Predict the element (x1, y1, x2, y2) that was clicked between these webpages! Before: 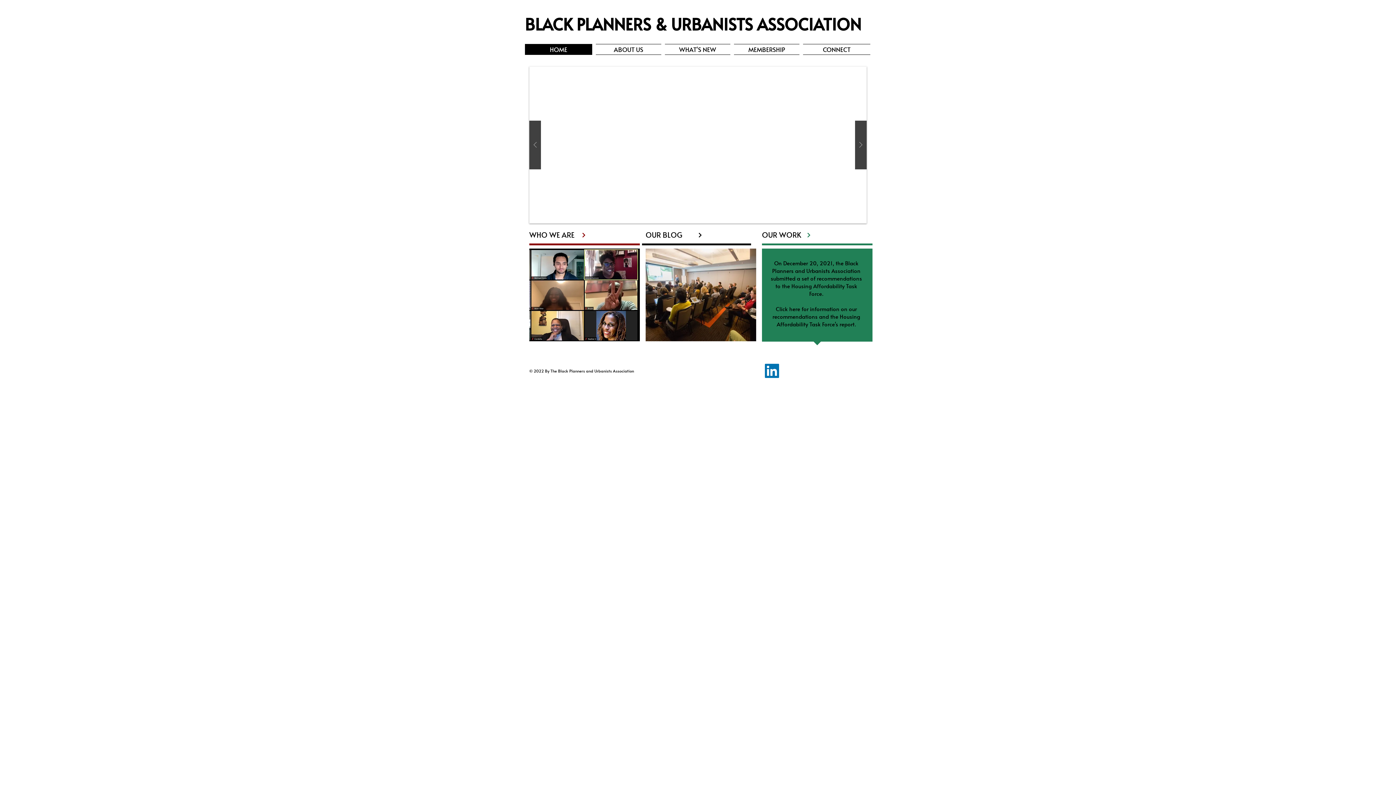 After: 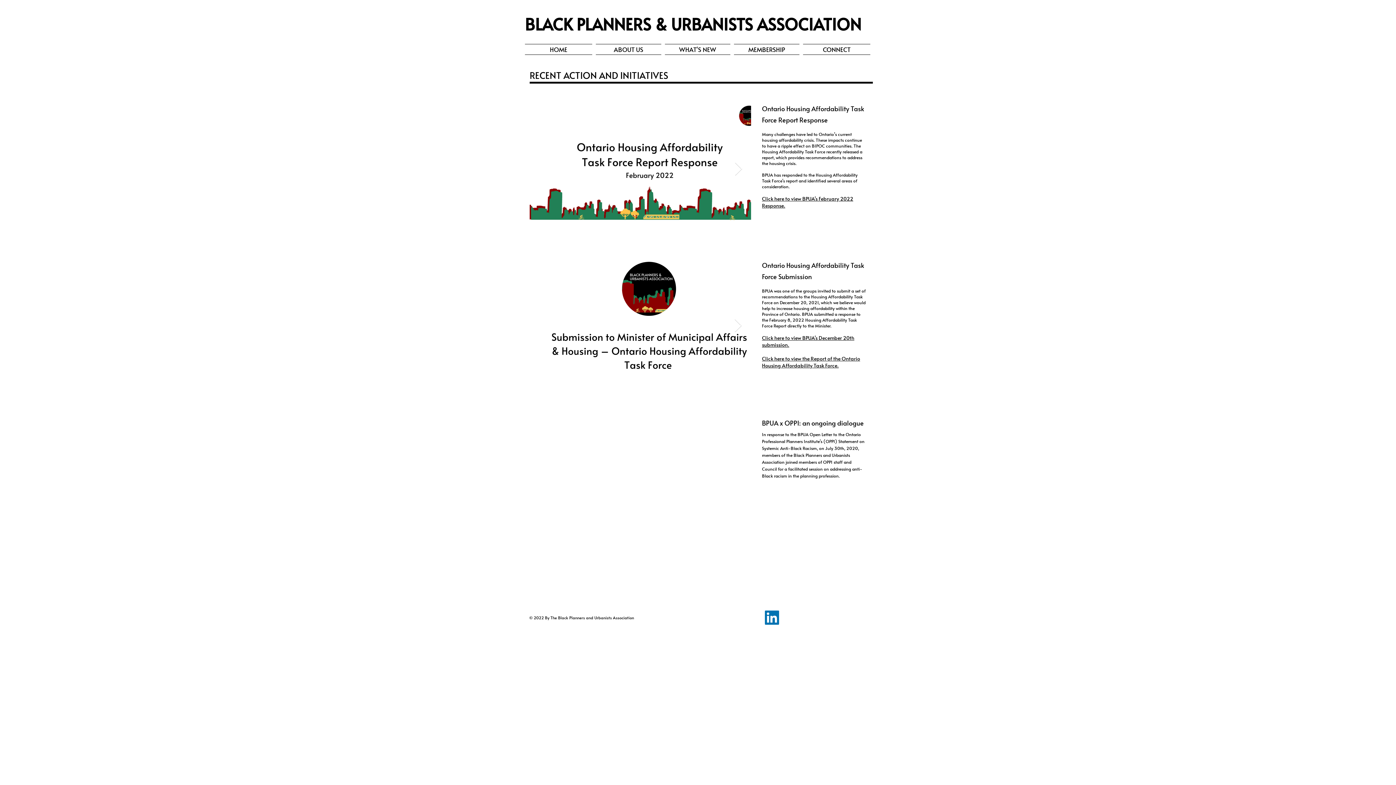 Action: label: Continue bbox: (762, 230, 855, 239)